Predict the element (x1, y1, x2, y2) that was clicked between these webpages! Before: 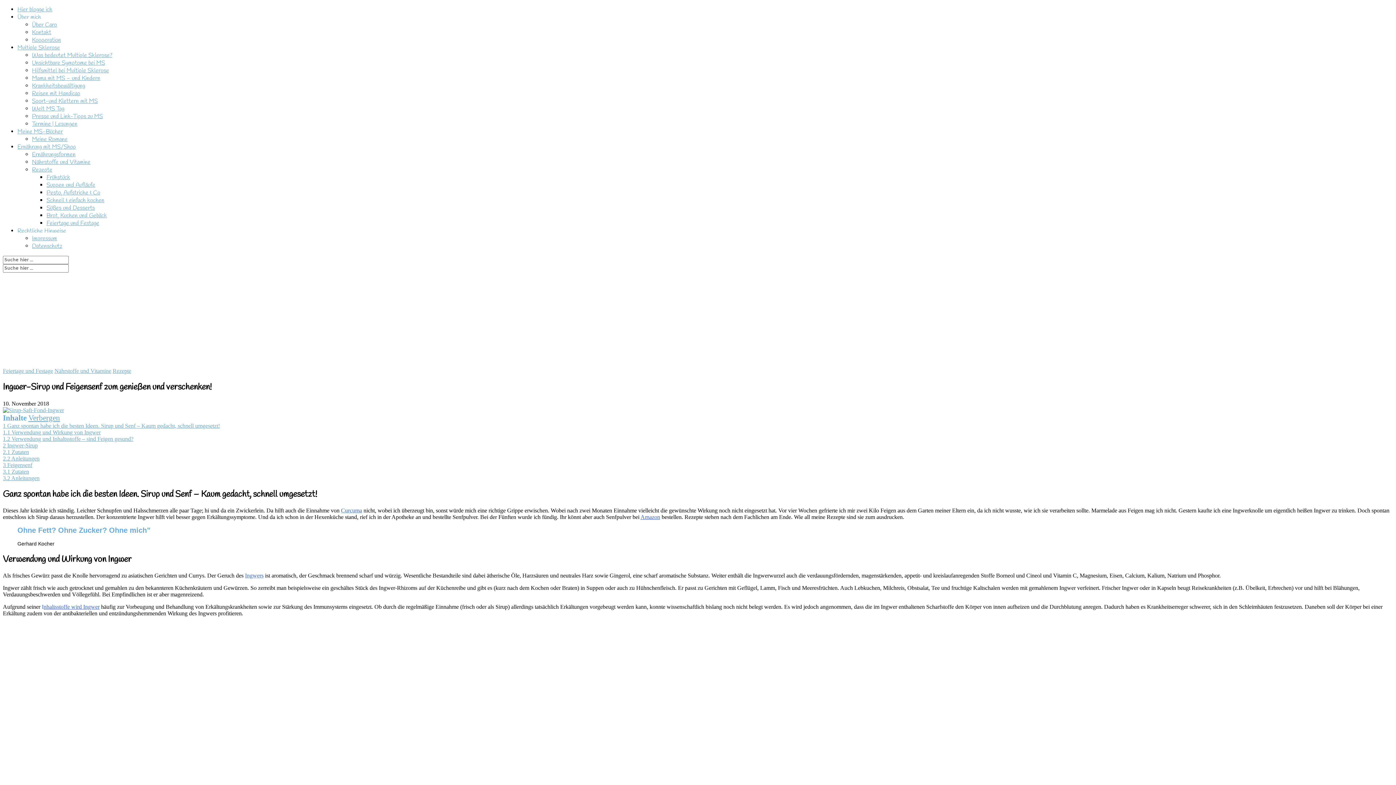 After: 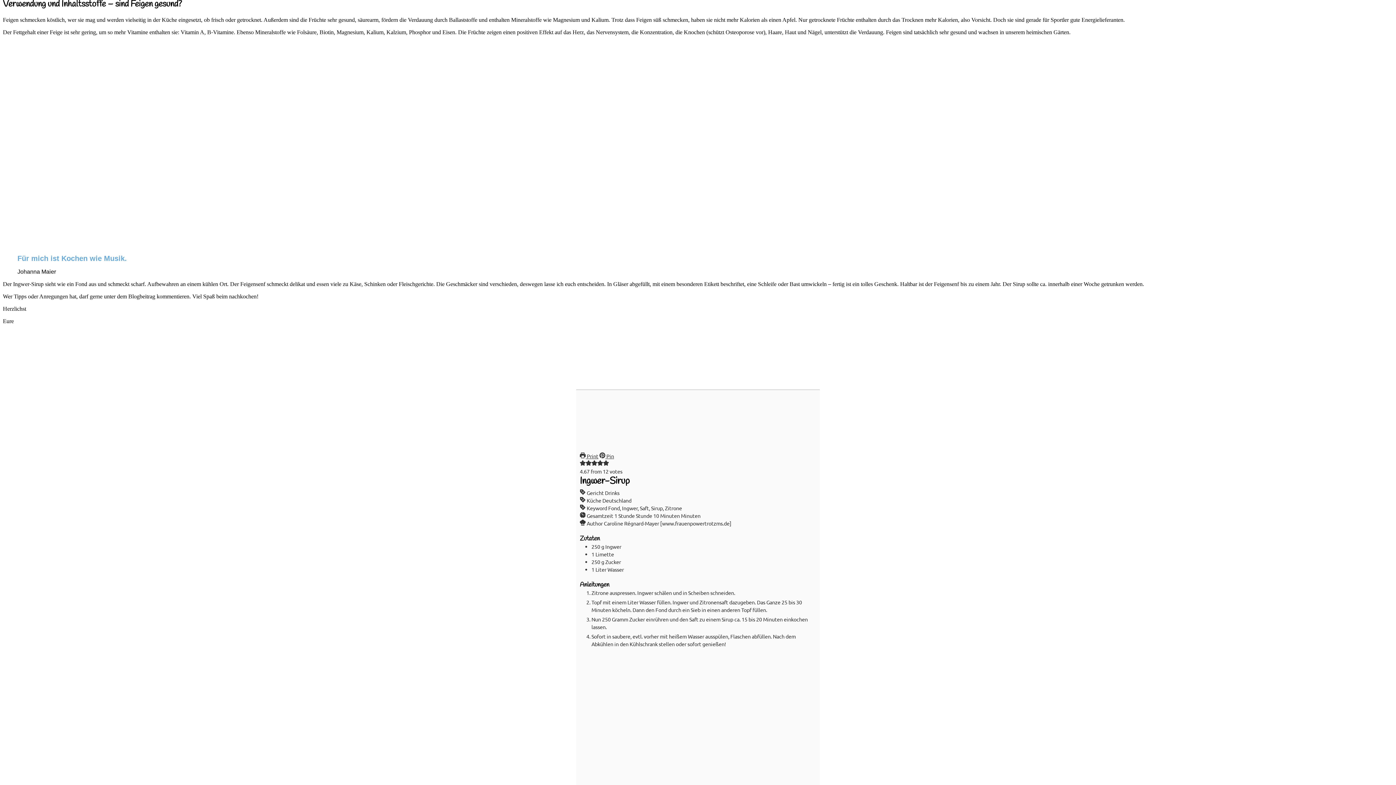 Action: bbox: (2, 435, 133, 442) label: 1.2 Verwendung und Inhaltsstoffe – sind Feigen gesund?